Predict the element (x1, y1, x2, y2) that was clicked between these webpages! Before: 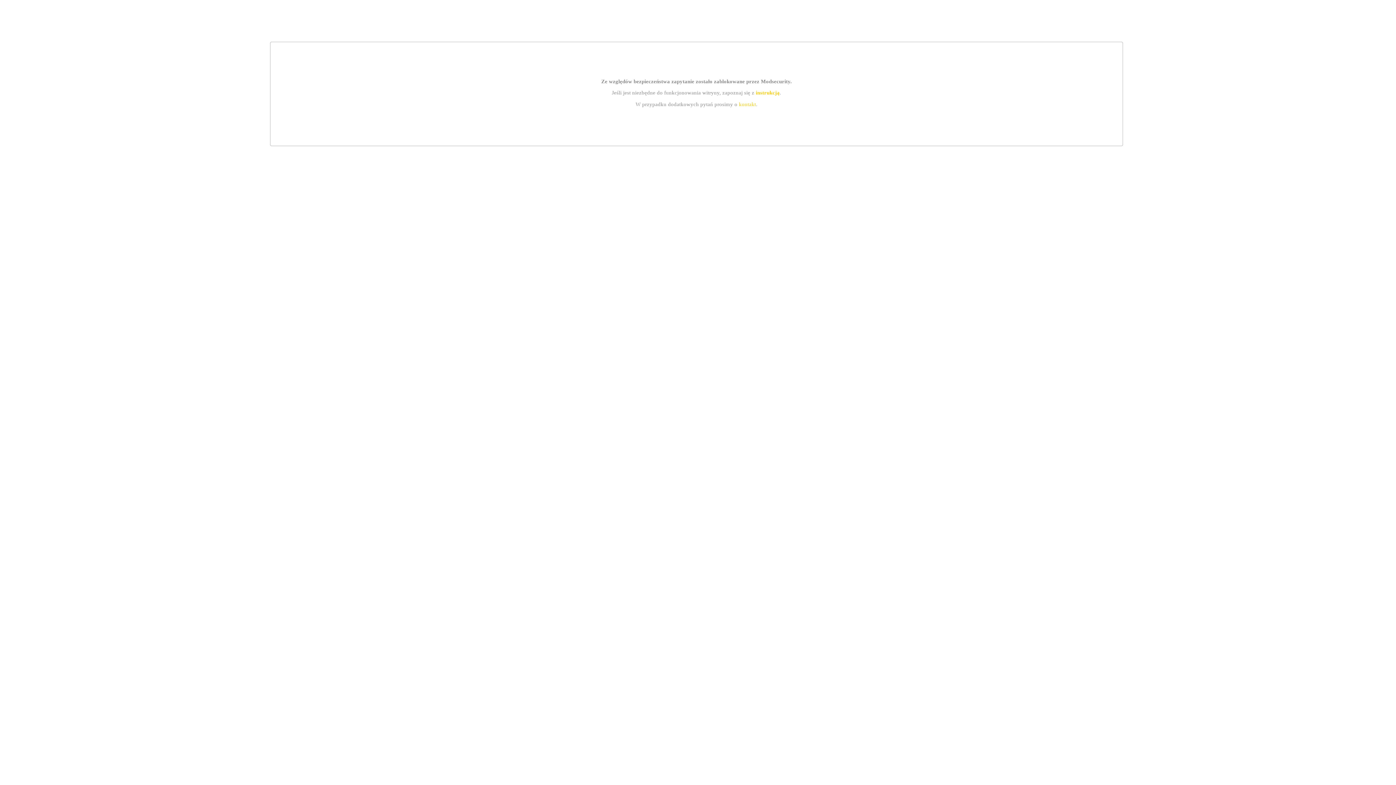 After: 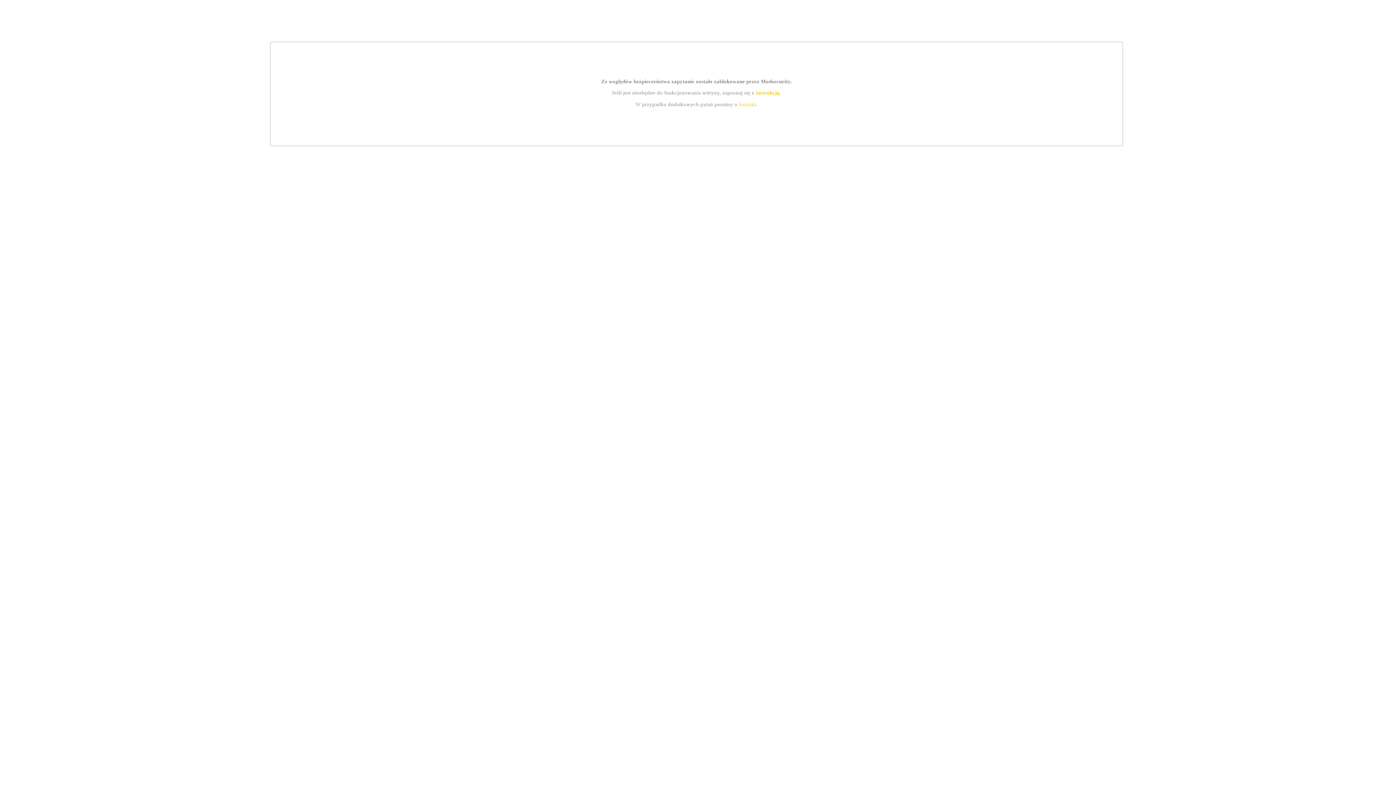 Action: bbox: (739, 101, 756, 107) label: kontakt